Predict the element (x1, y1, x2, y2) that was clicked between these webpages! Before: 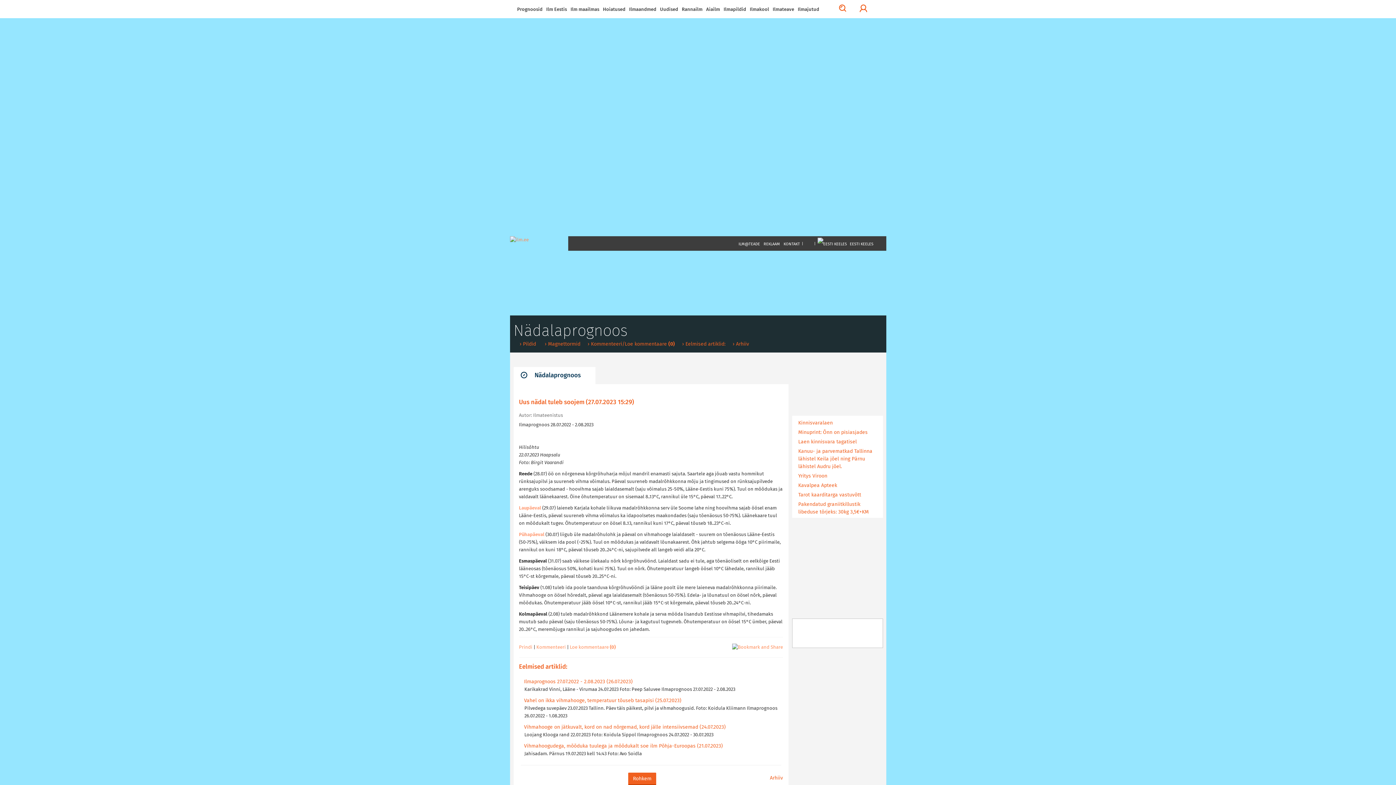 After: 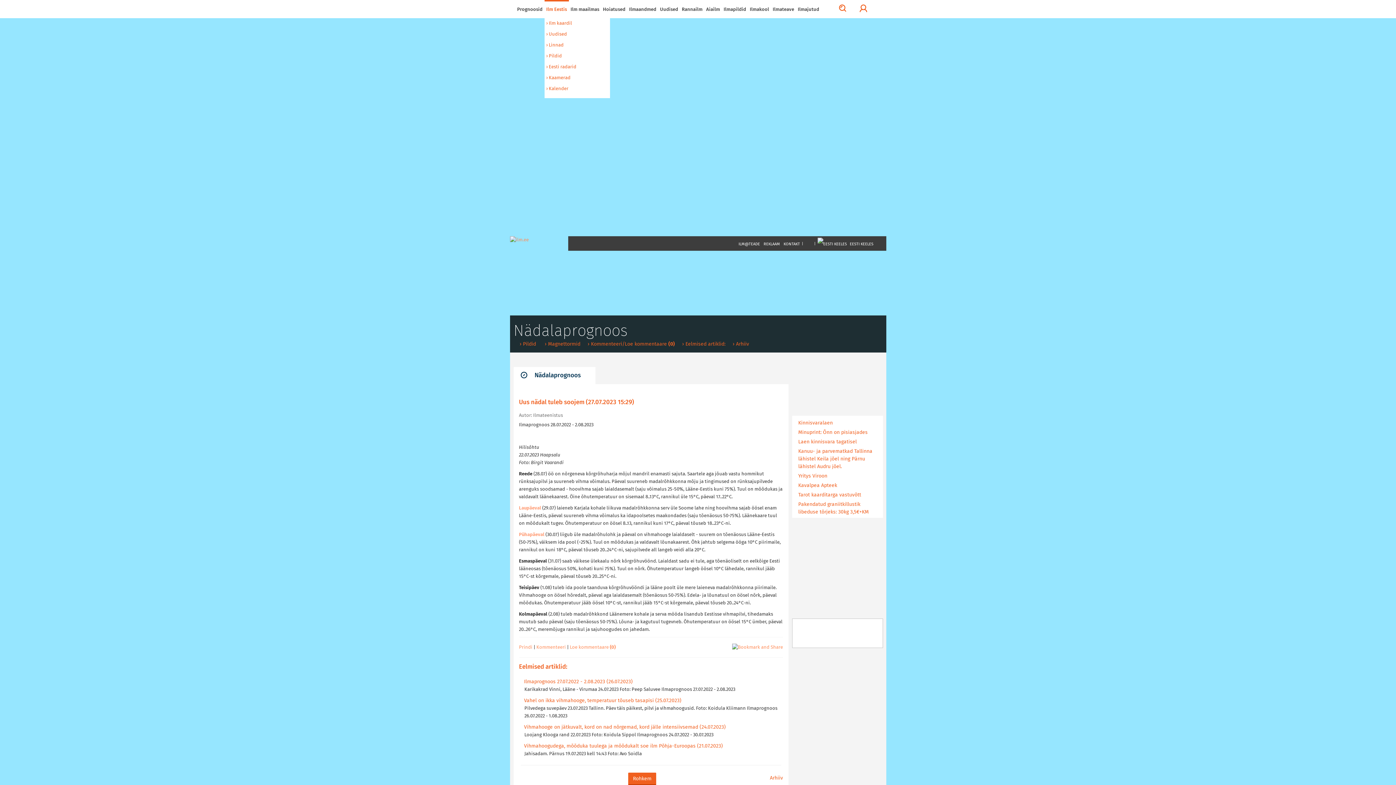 Action: label: Ilm Eestis bbox: (544, 0, 568, 18)